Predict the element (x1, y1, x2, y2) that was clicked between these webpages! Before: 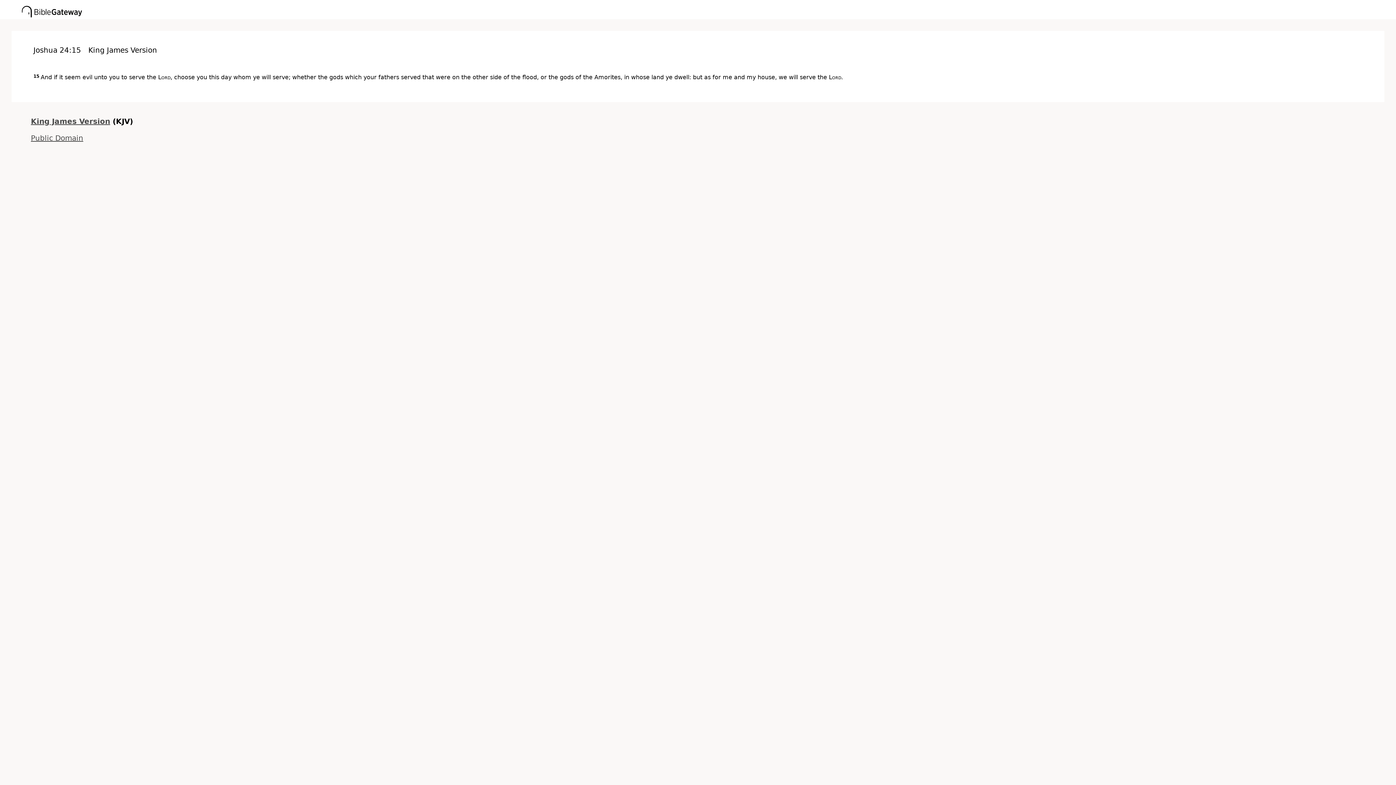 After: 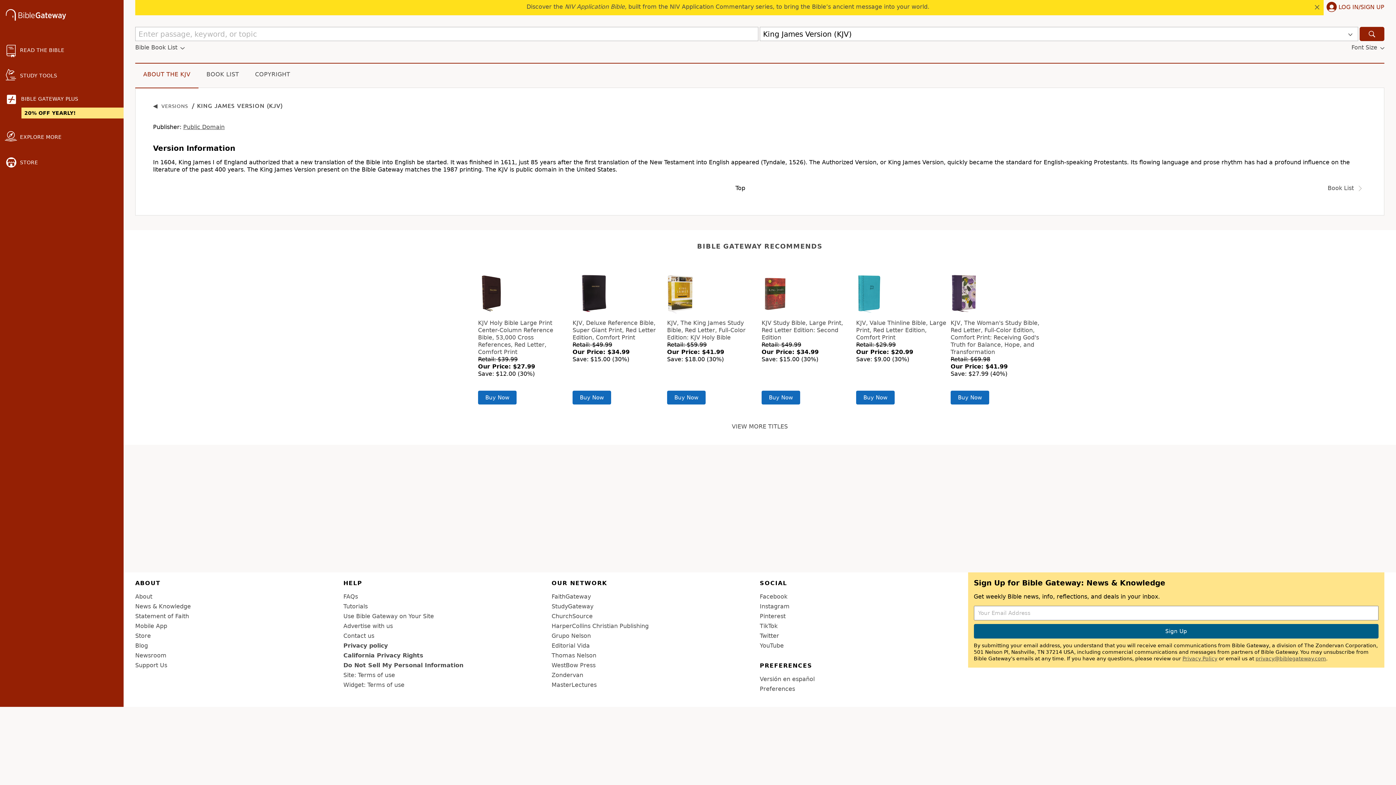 Action: label: King James Version bbox: (30, 117, 110, 125)